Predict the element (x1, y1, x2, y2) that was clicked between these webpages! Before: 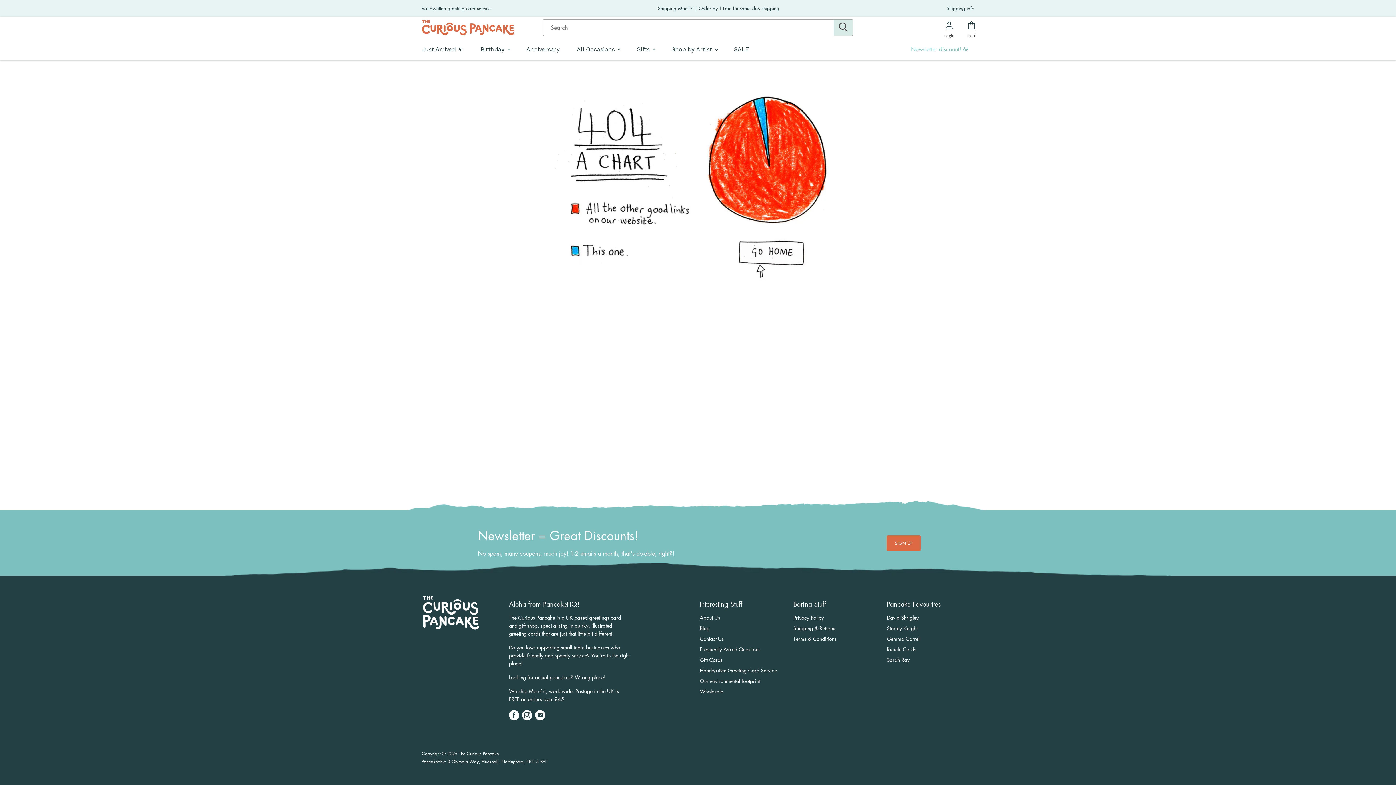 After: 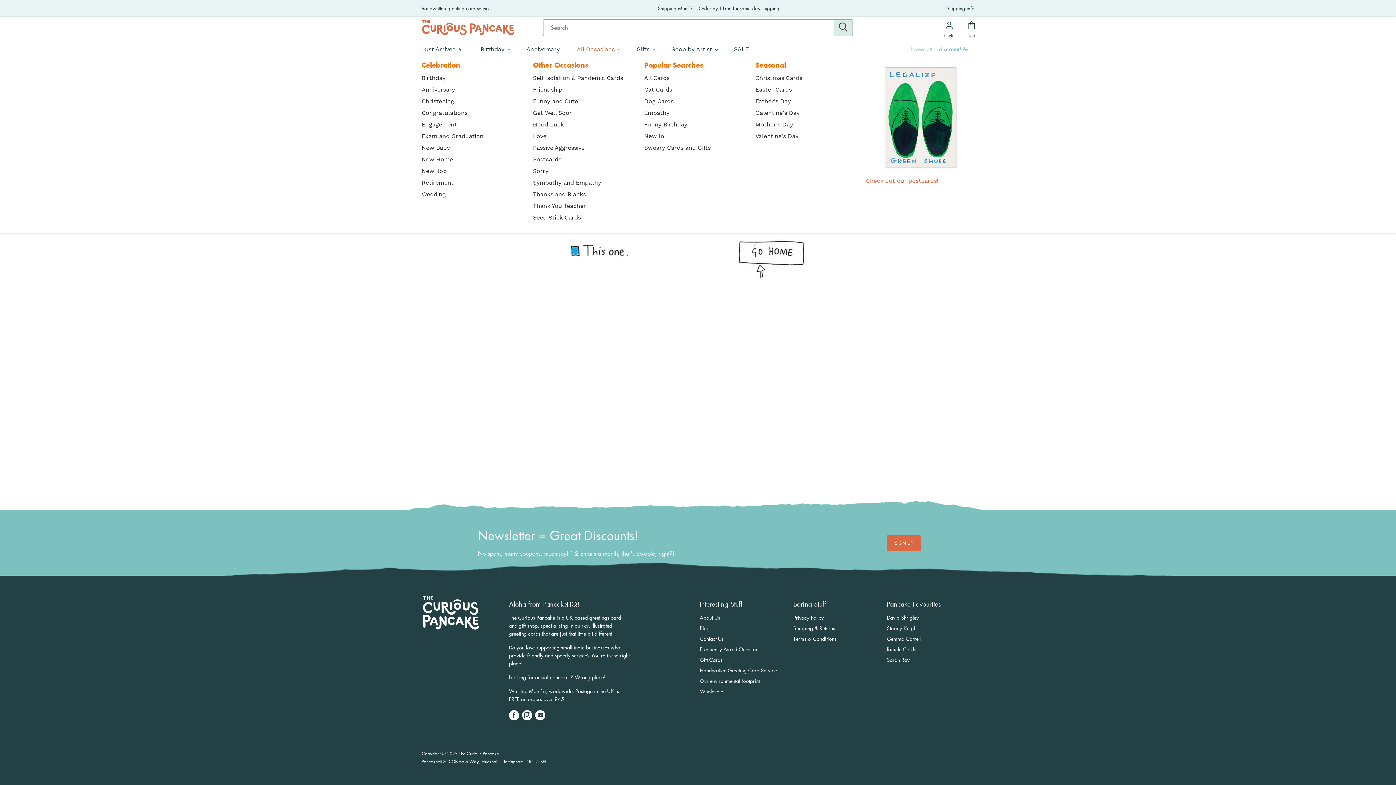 Action: bbox: (577, 46, 619, 52) label: All Occasions 